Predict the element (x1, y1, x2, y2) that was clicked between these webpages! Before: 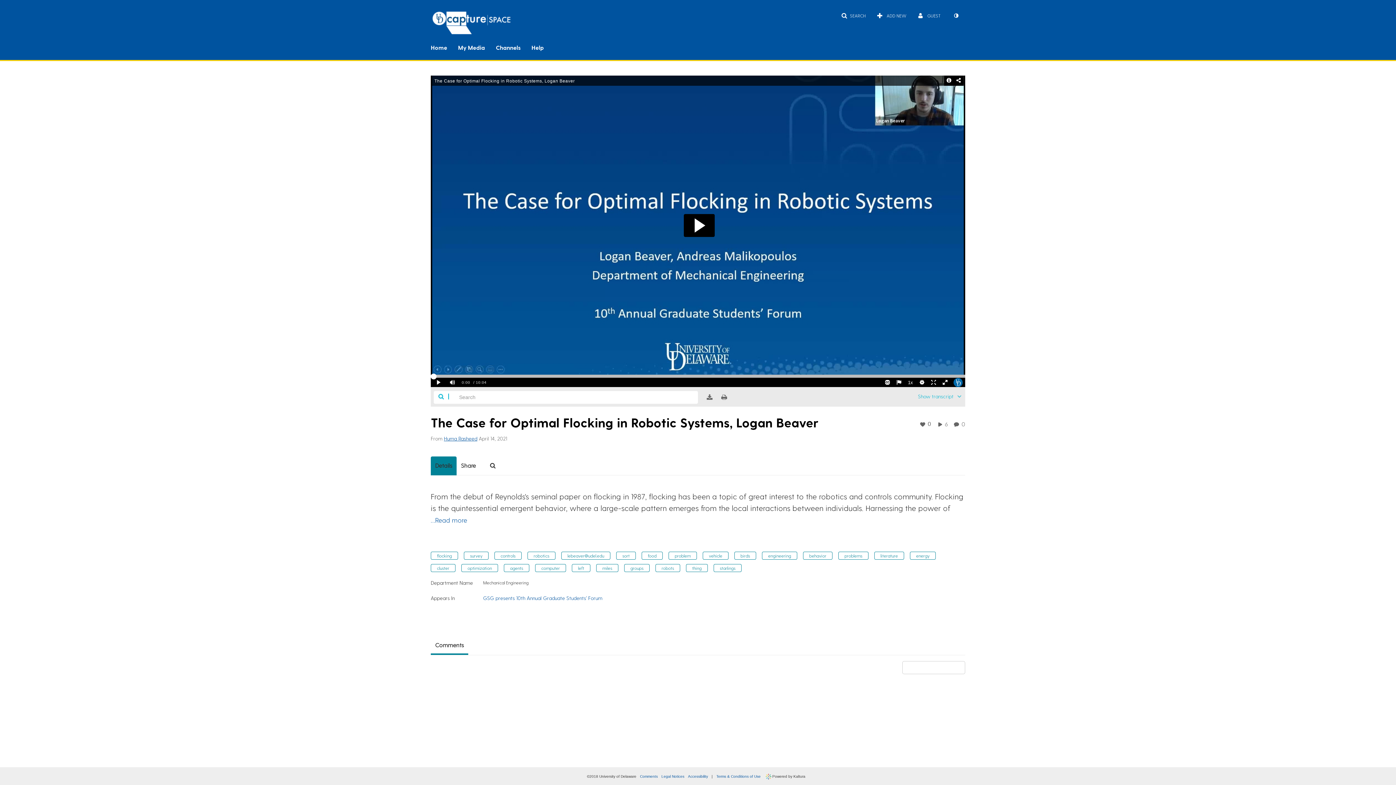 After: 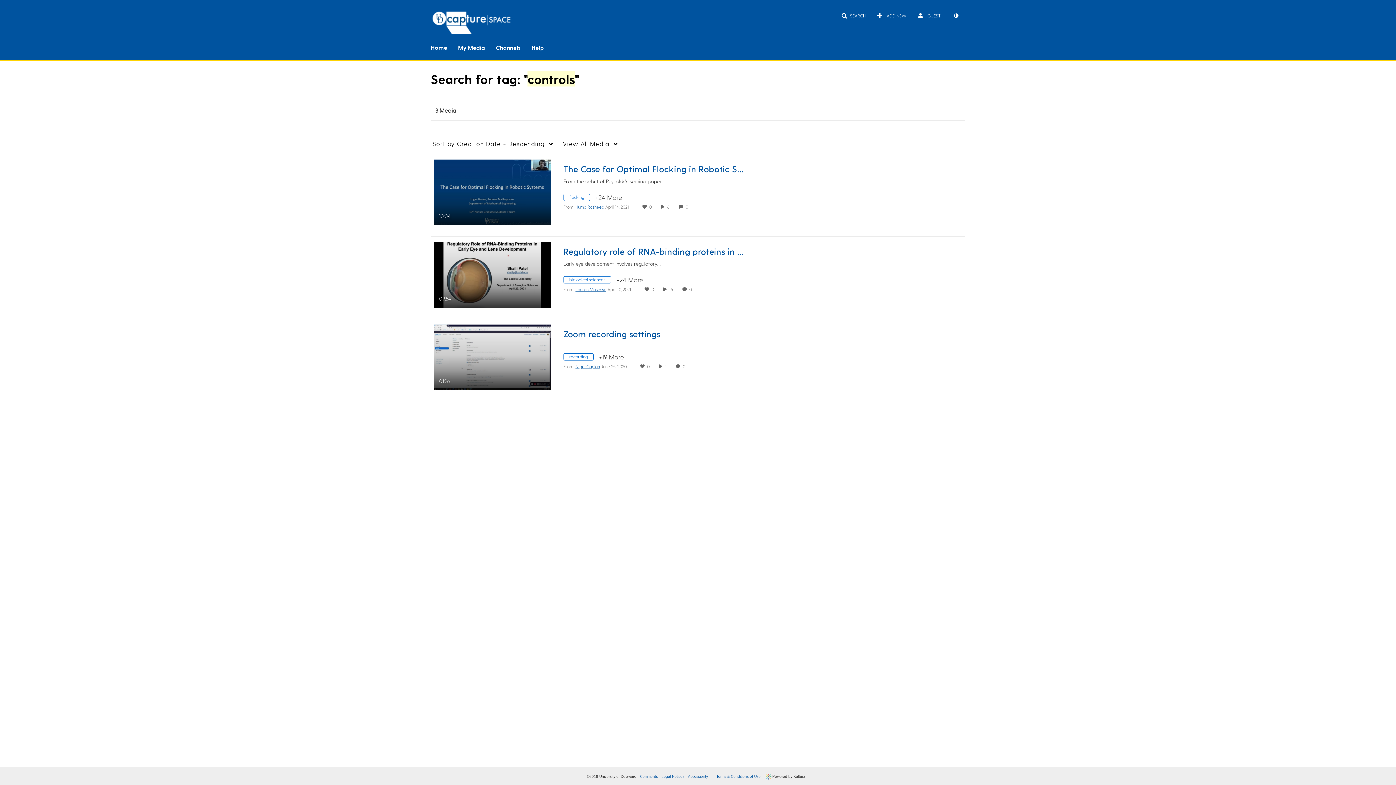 Action: bbox: (494, 551, 521, 559) label: controls